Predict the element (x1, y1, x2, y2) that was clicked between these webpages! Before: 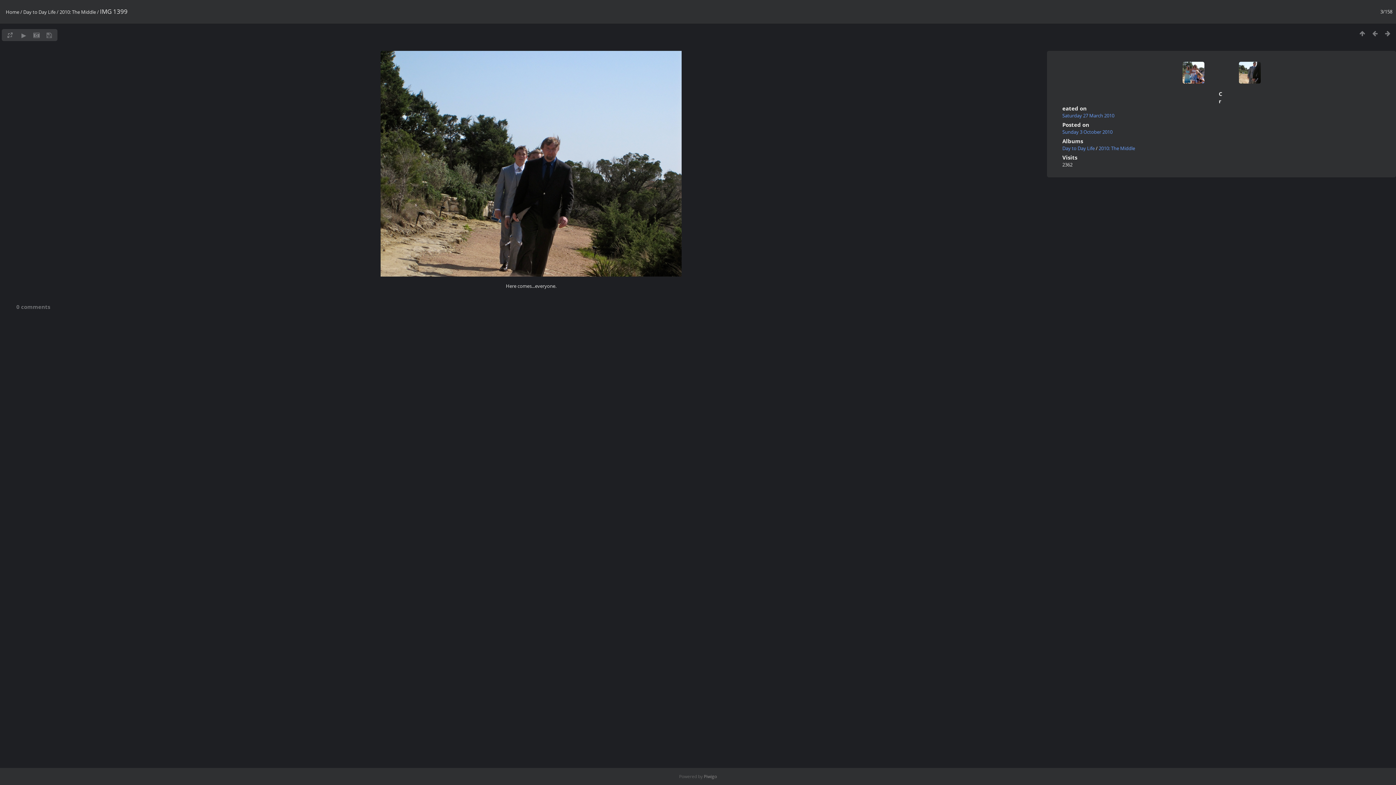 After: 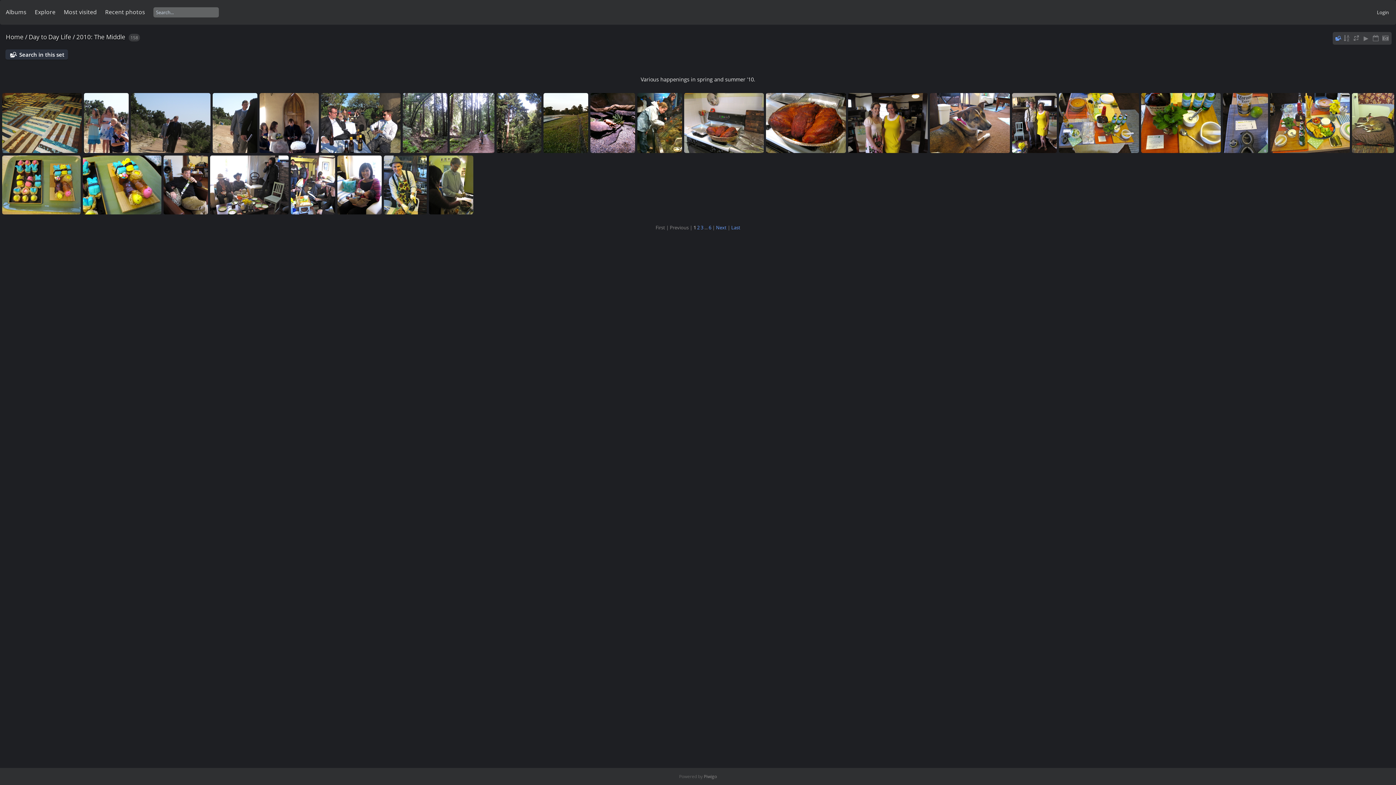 Action: bbox: (1356, 29, 1369, 37)